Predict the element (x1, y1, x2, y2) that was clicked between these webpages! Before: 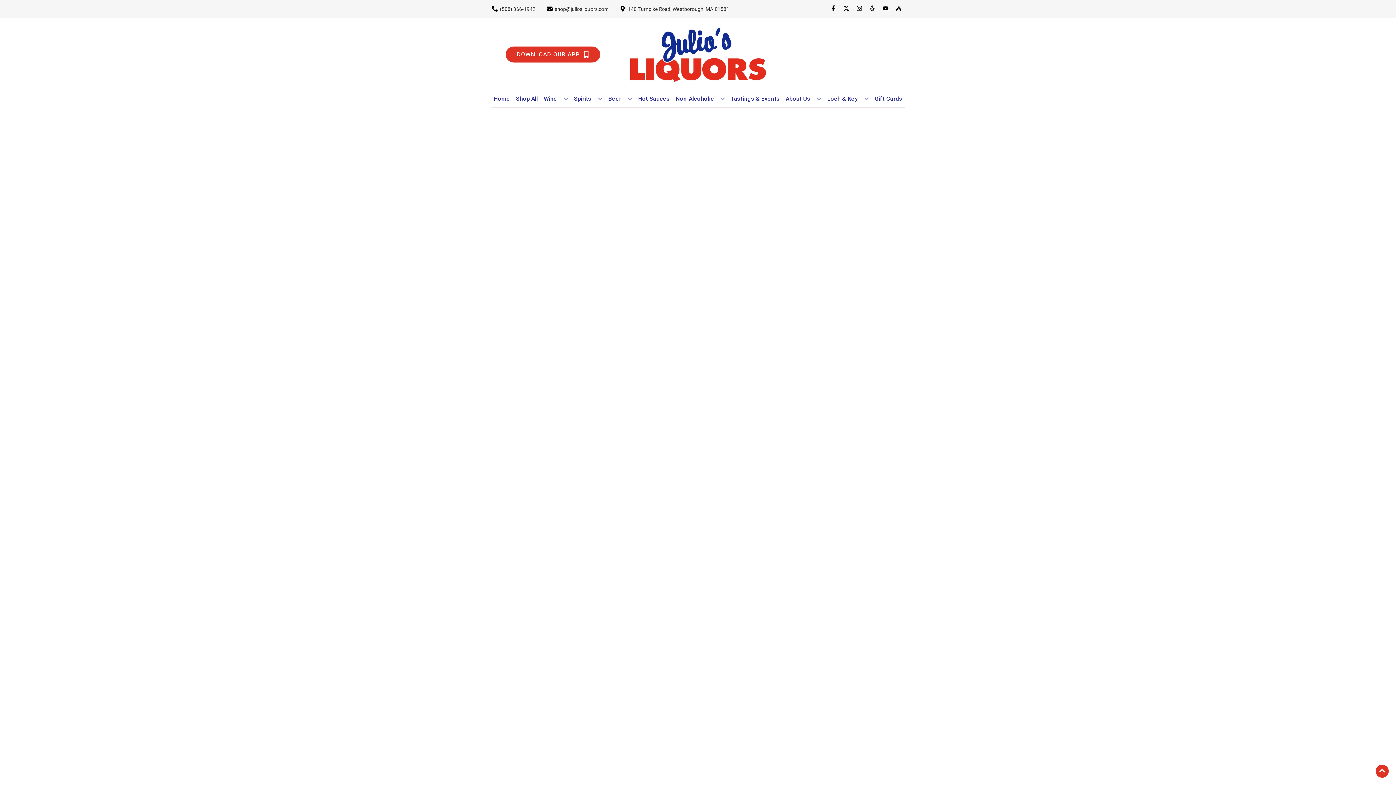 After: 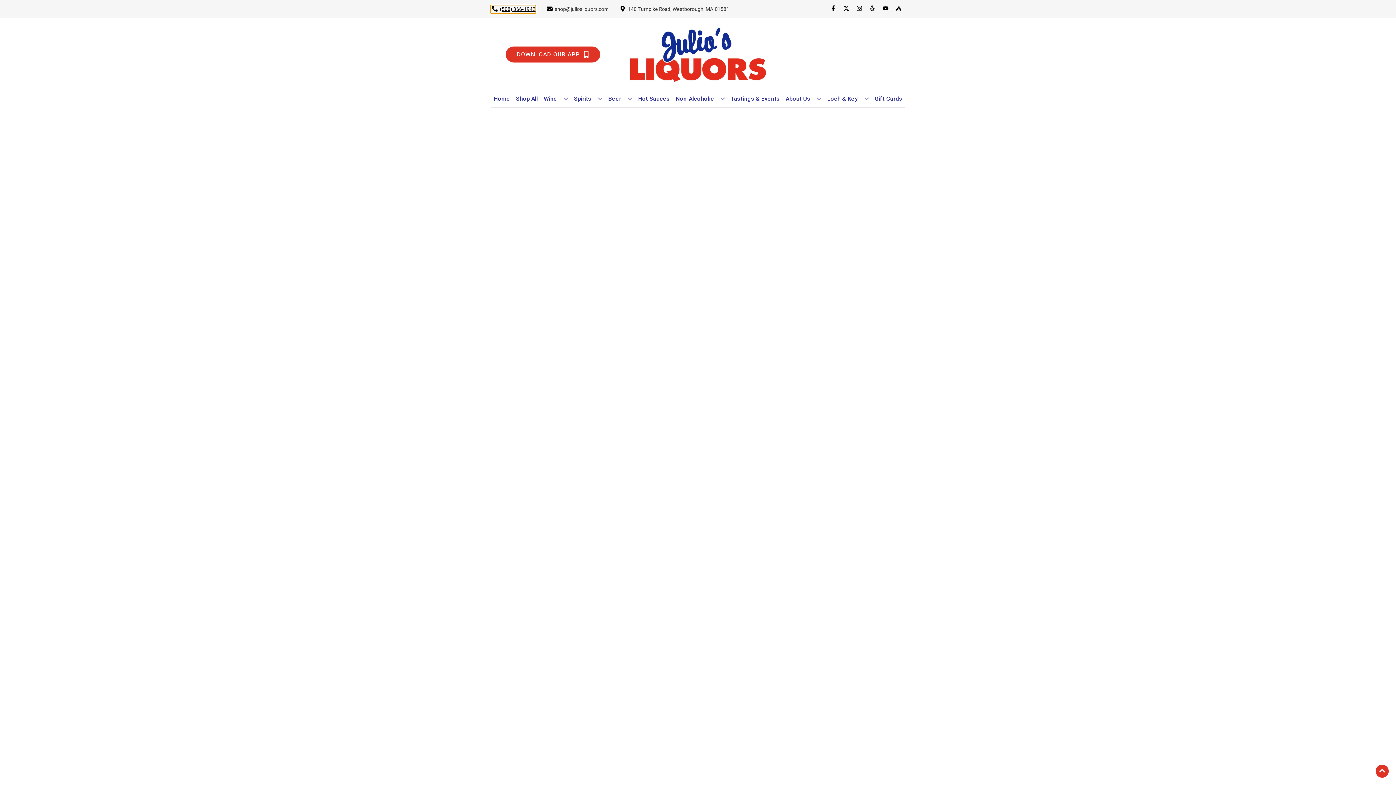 Action: bbox: (490, 5, 535, 12) label: Store number is (508) 366-1942 Clicking will open a link in a new tab